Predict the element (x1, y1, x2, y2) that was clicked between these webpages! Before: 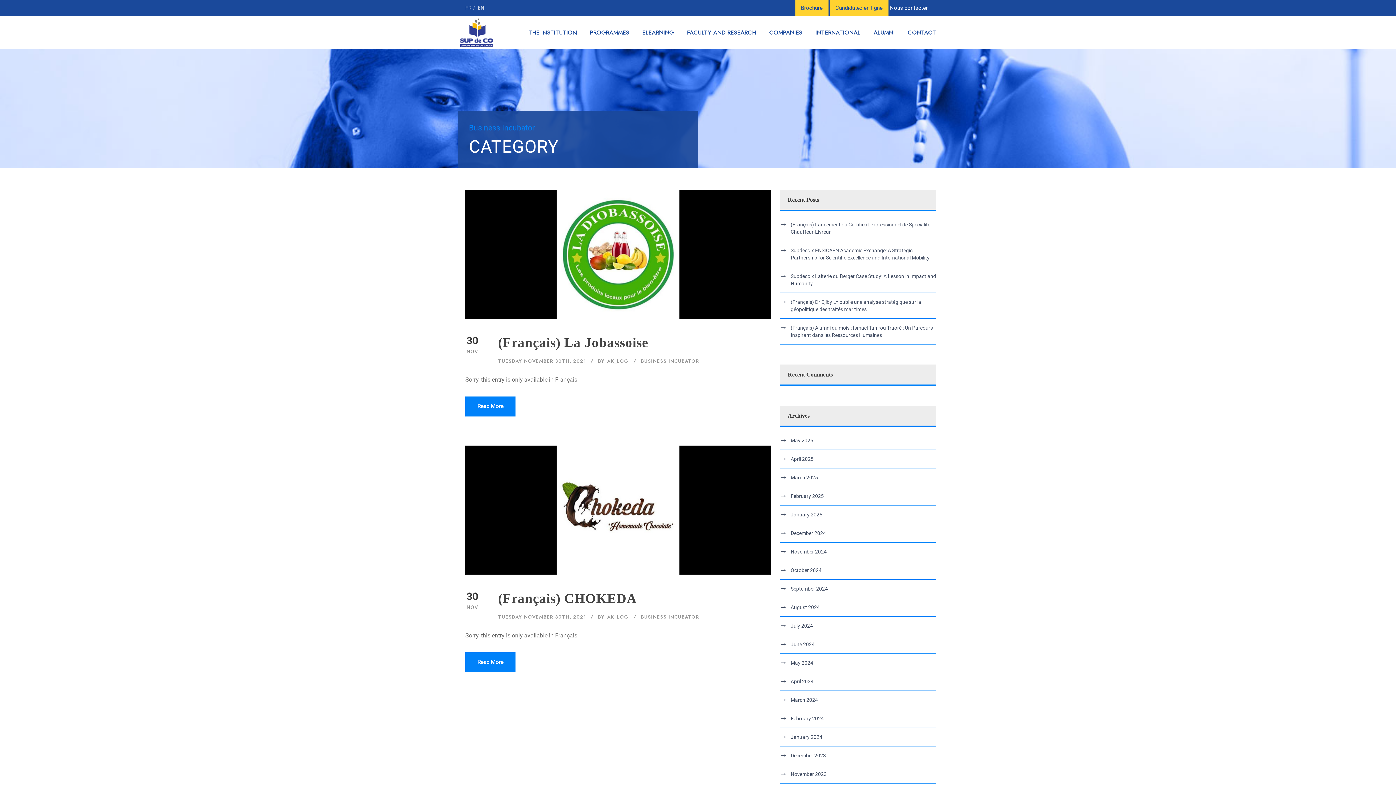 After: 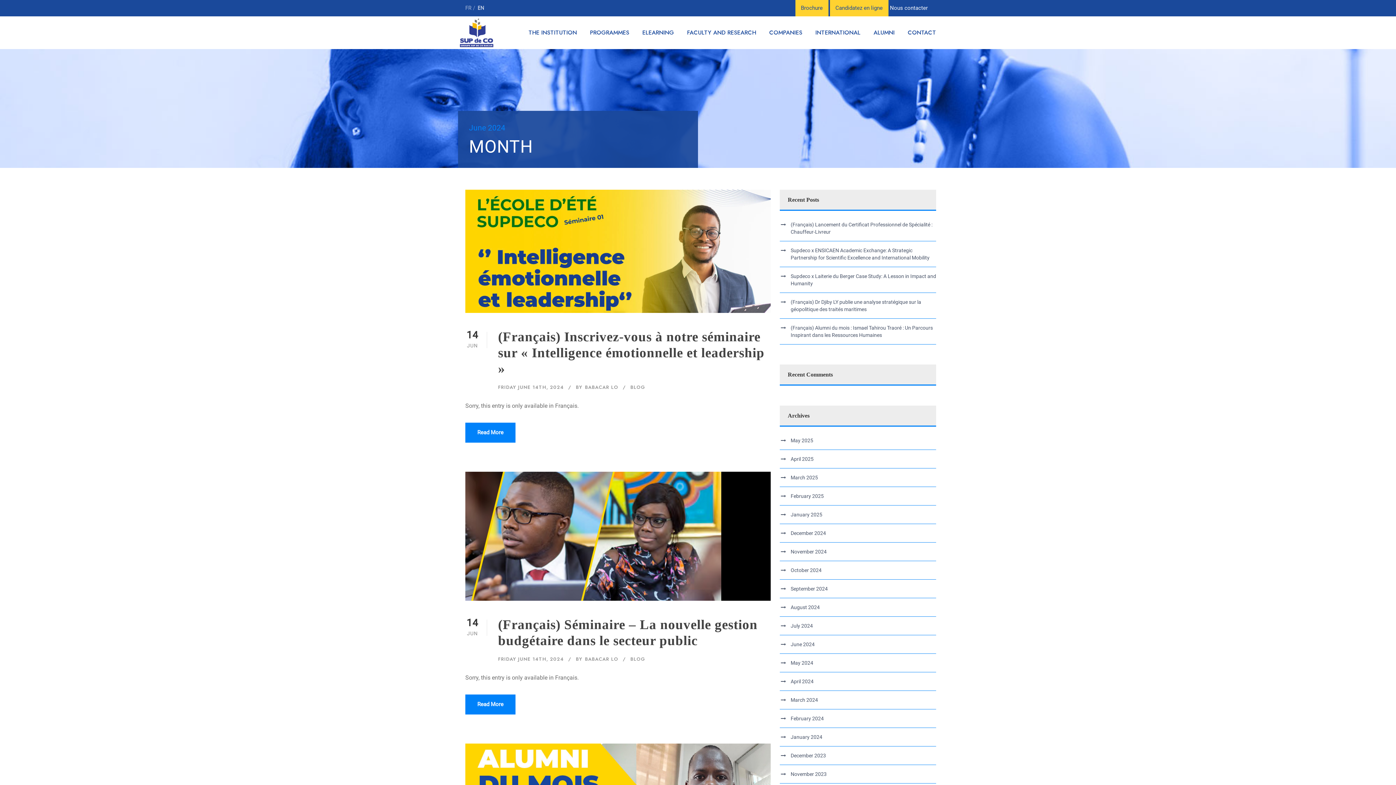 Action: label: June 2024 bbox: (790, 641, 814, 647)